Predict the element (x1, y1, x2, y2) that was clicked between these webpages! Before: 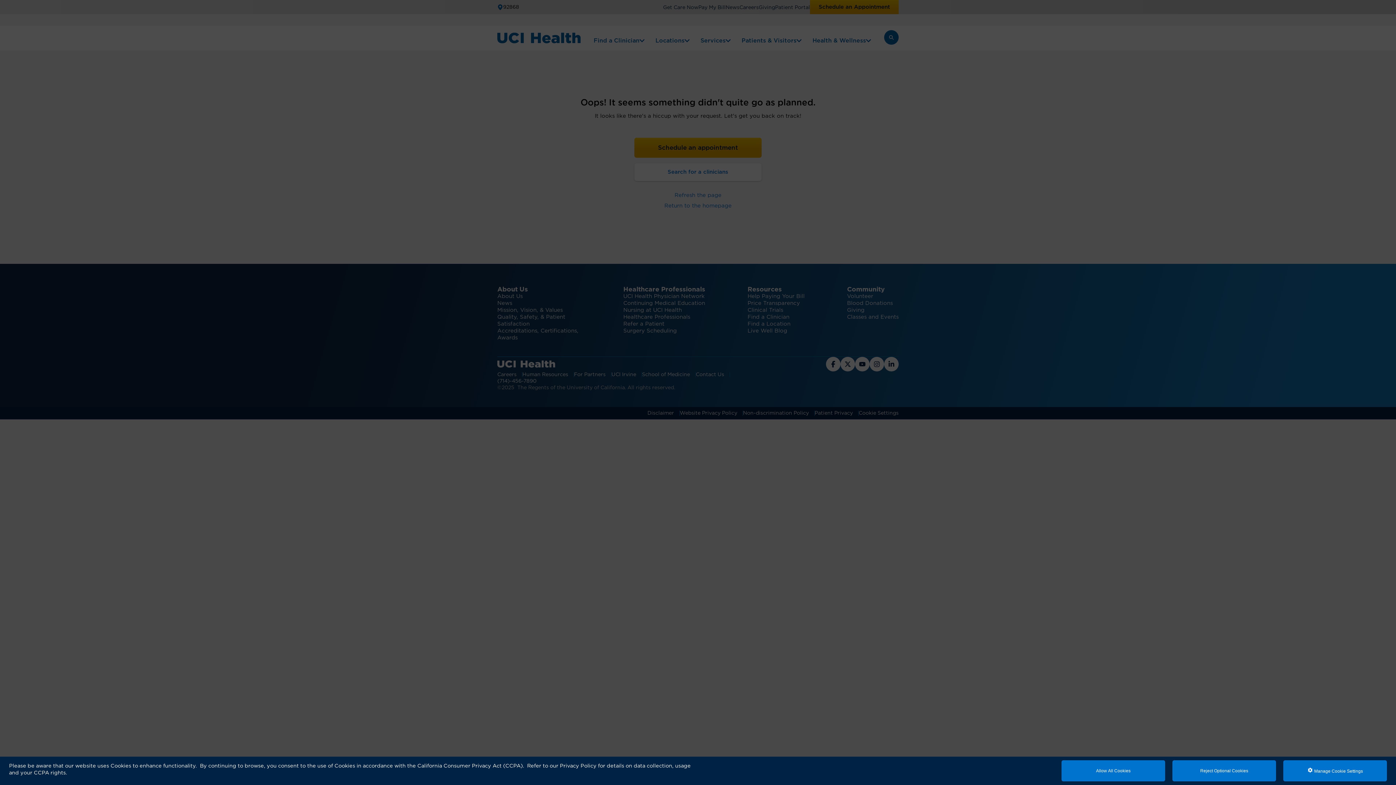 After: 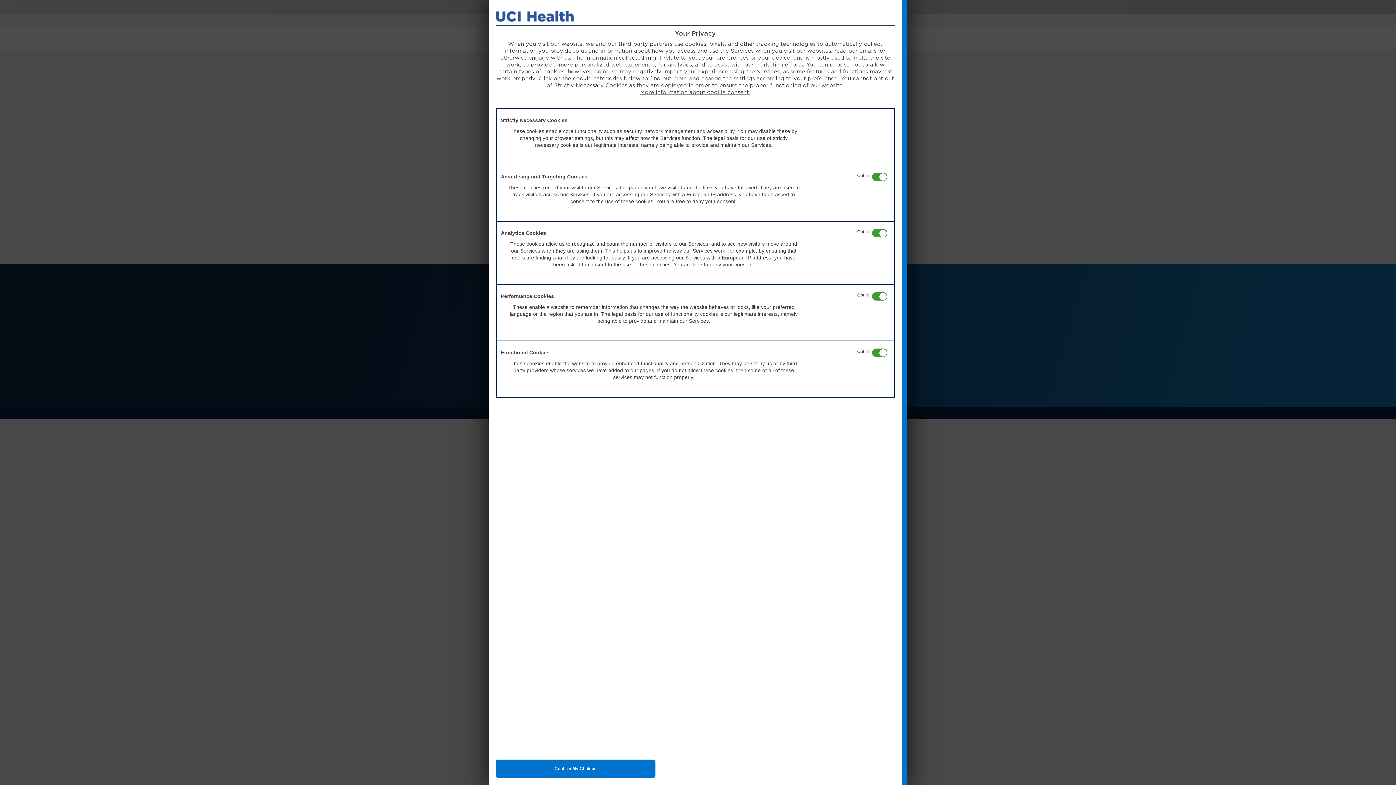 Action: label:  Manage Cookie Settings bbox: (1283, 760, 1387, 781)